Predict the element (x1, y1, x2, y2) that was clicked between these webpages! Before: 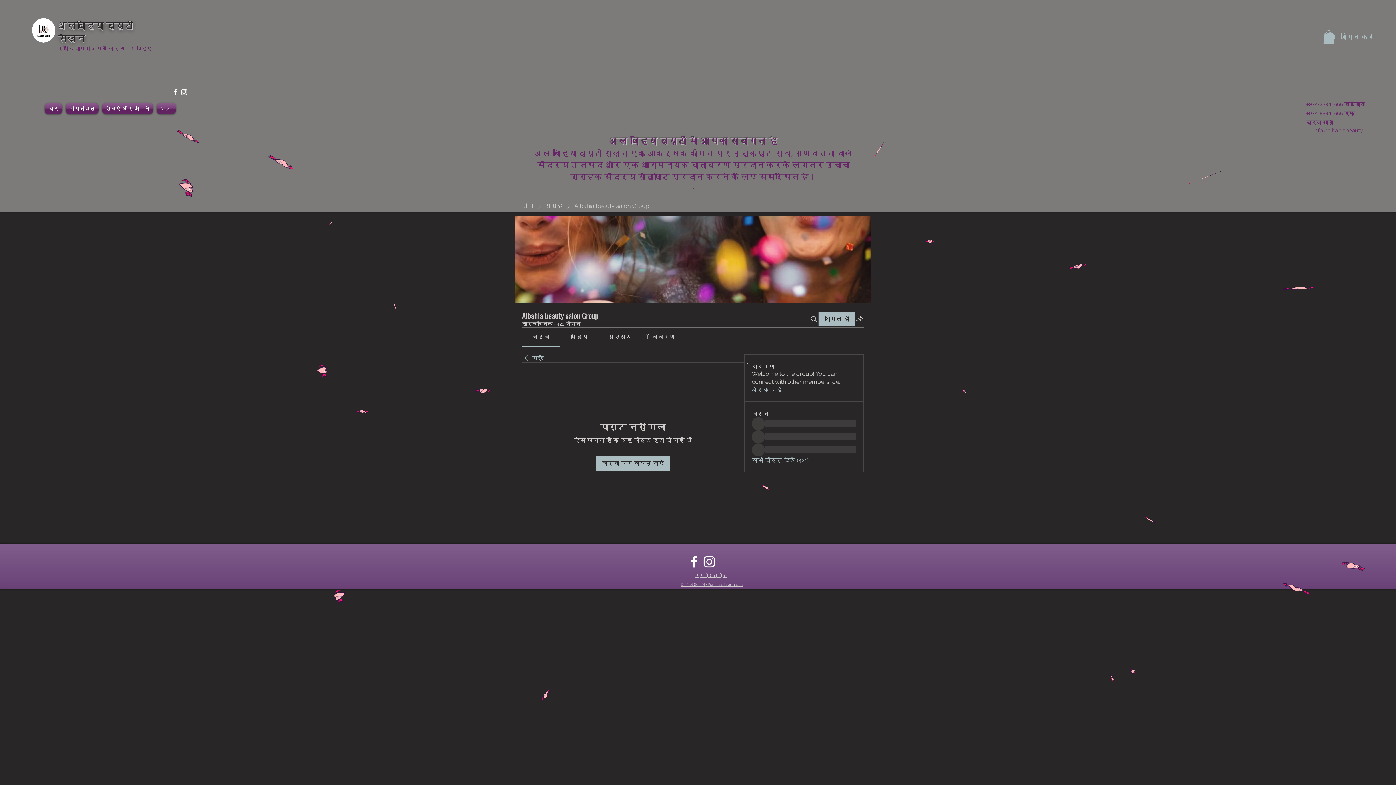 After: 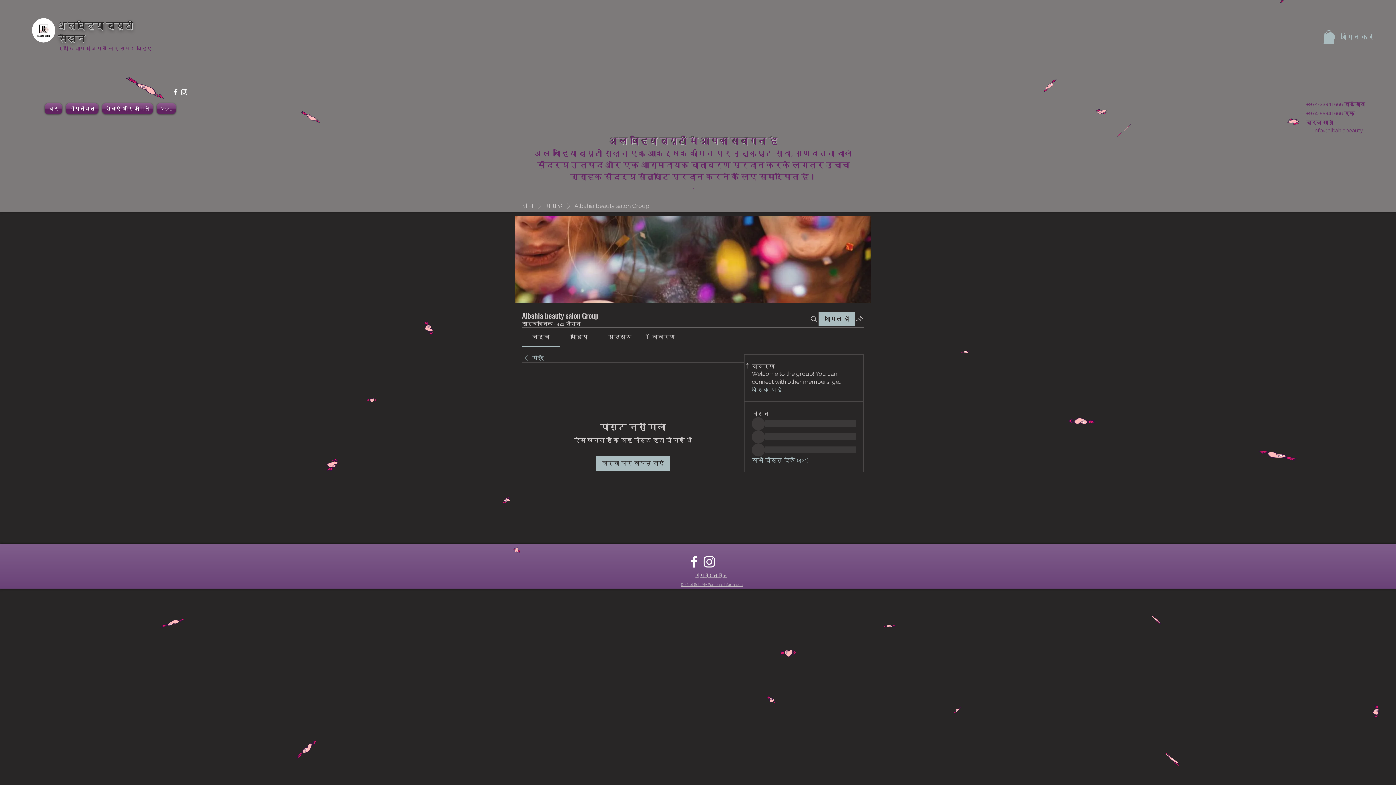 Action: bbox: (532, 333, 549, 340) label: चर्चा